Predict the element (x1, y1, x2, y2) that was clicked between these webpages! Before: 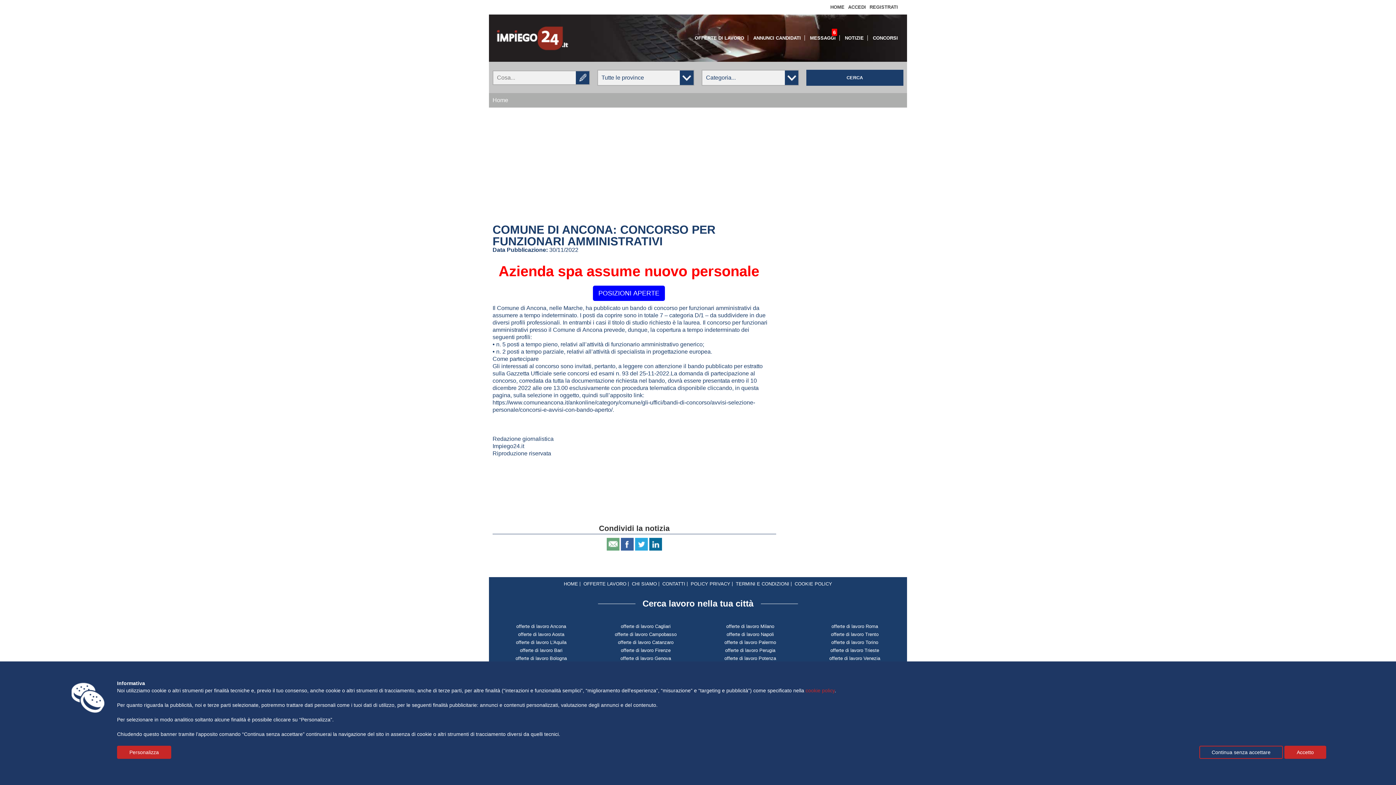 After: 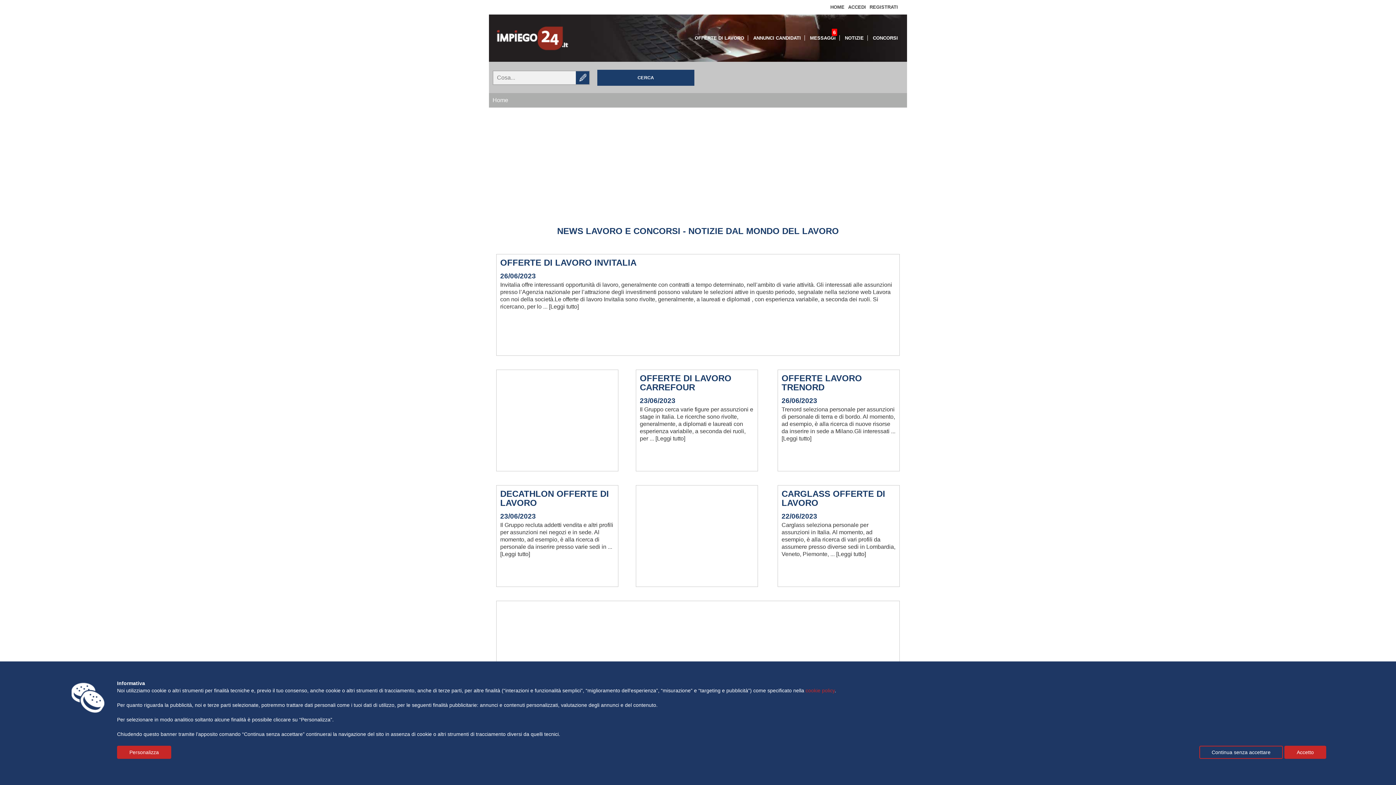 Action: bbox: (841, 35, 868, 40) label: NOTIZIE